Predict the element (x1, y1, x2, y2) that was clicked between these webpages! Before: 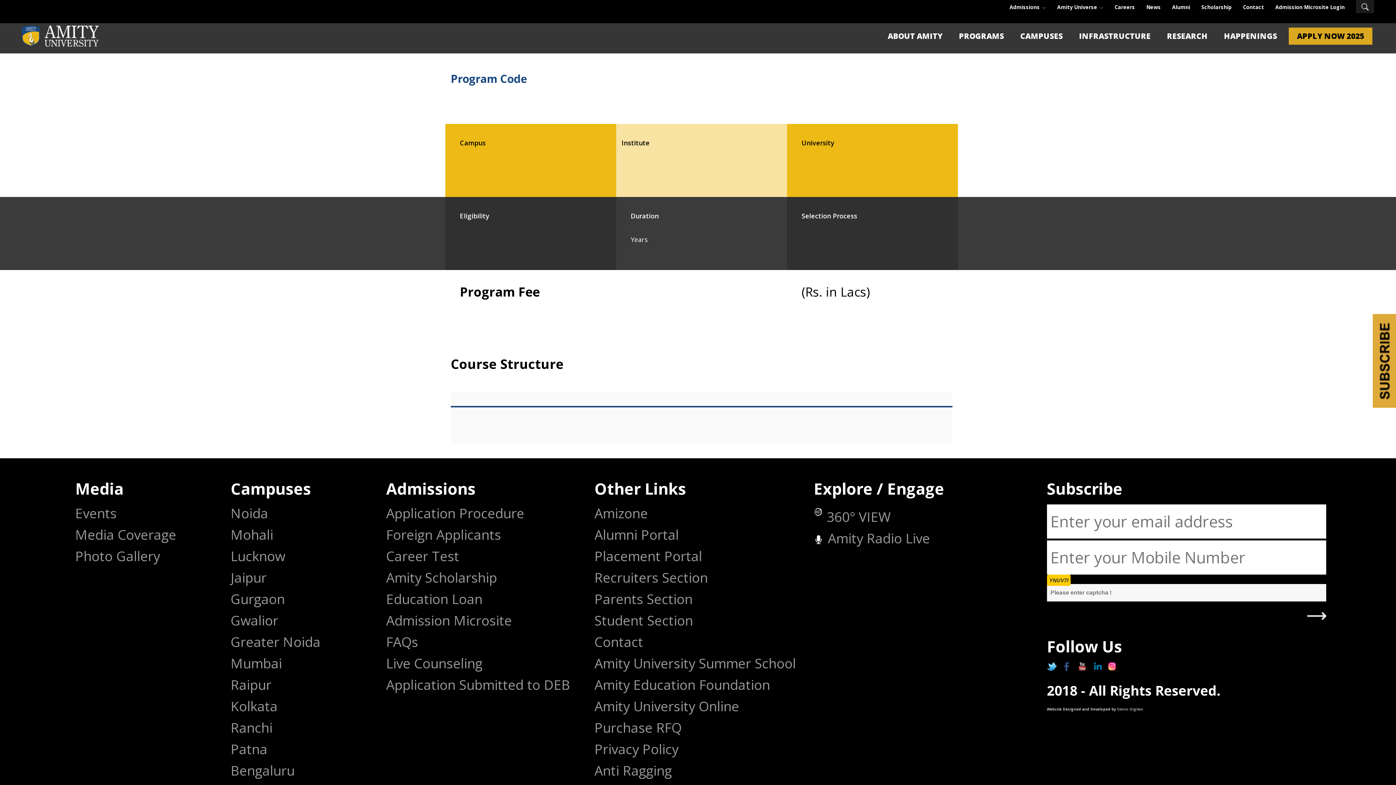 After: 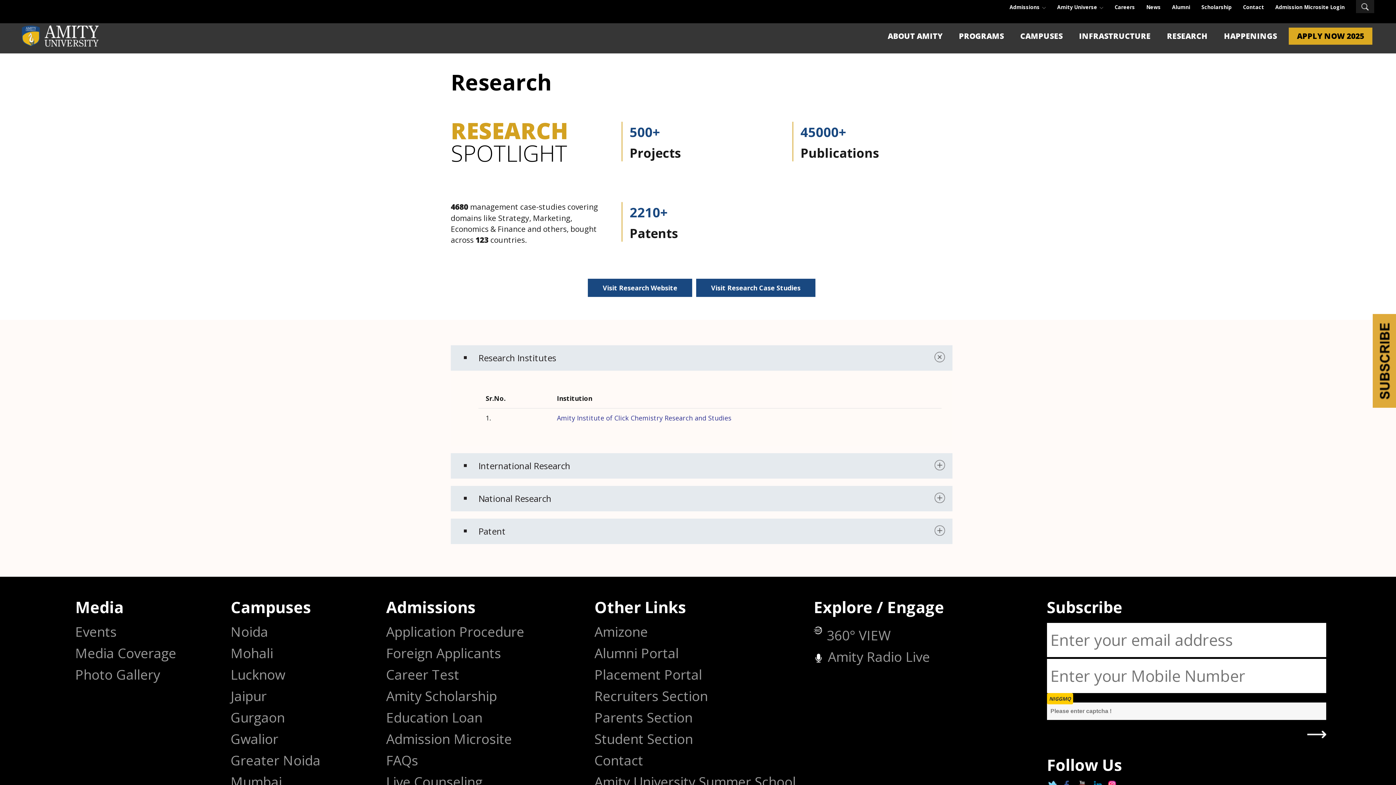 Action: label: RESEARCH bbox: (1159, 27, 1216, 44)